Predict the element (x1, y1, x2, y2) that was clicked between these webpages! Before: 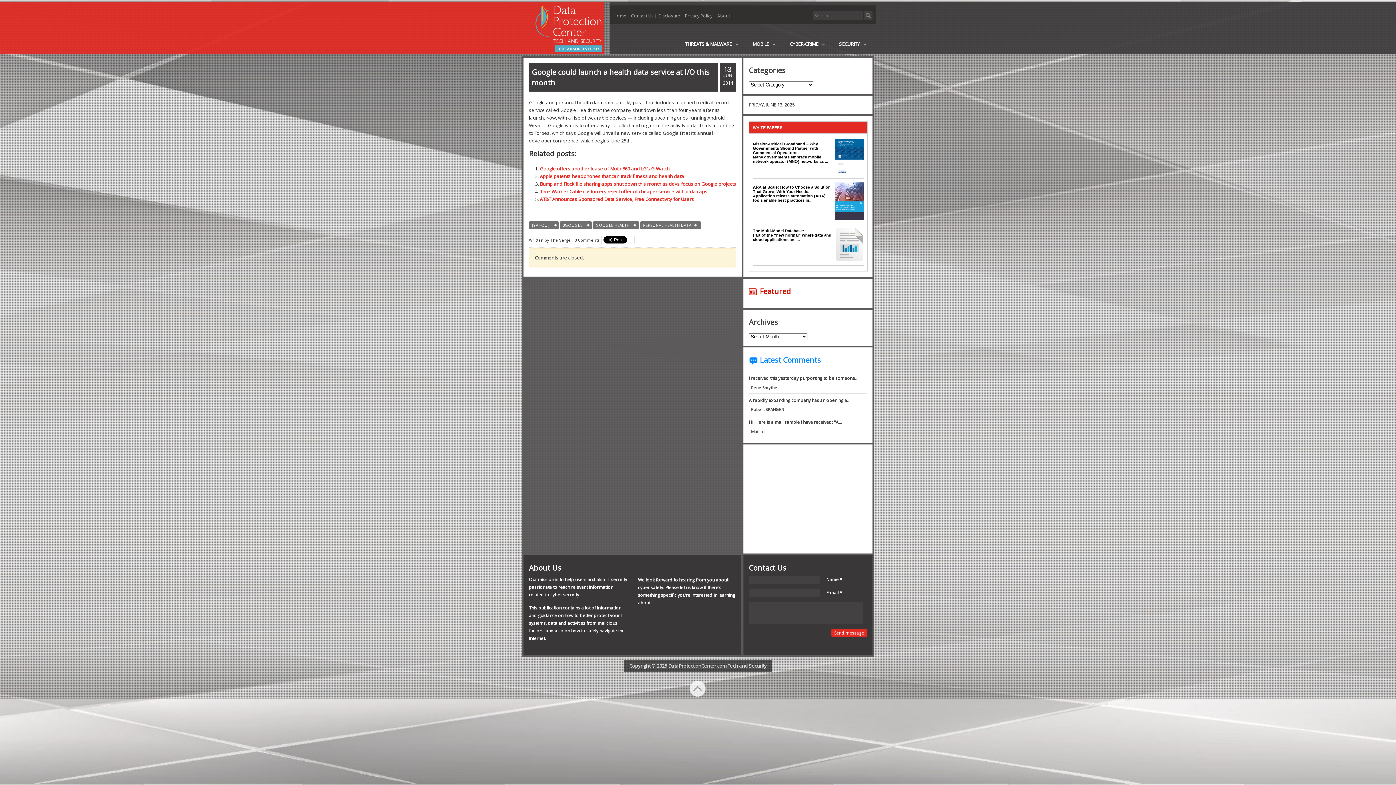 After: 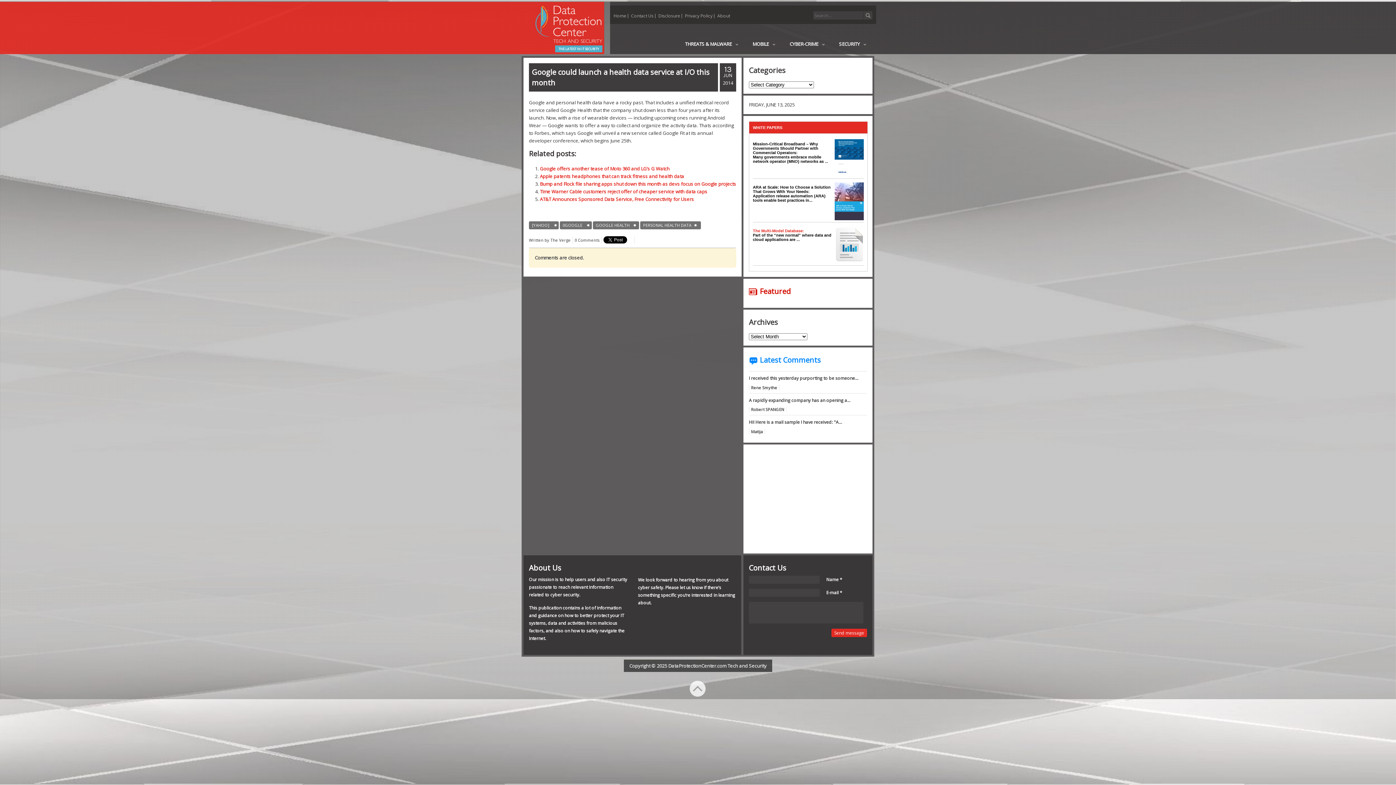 Action: bbox: (753, 228, 804, 233) label: The Multi-Model Database: